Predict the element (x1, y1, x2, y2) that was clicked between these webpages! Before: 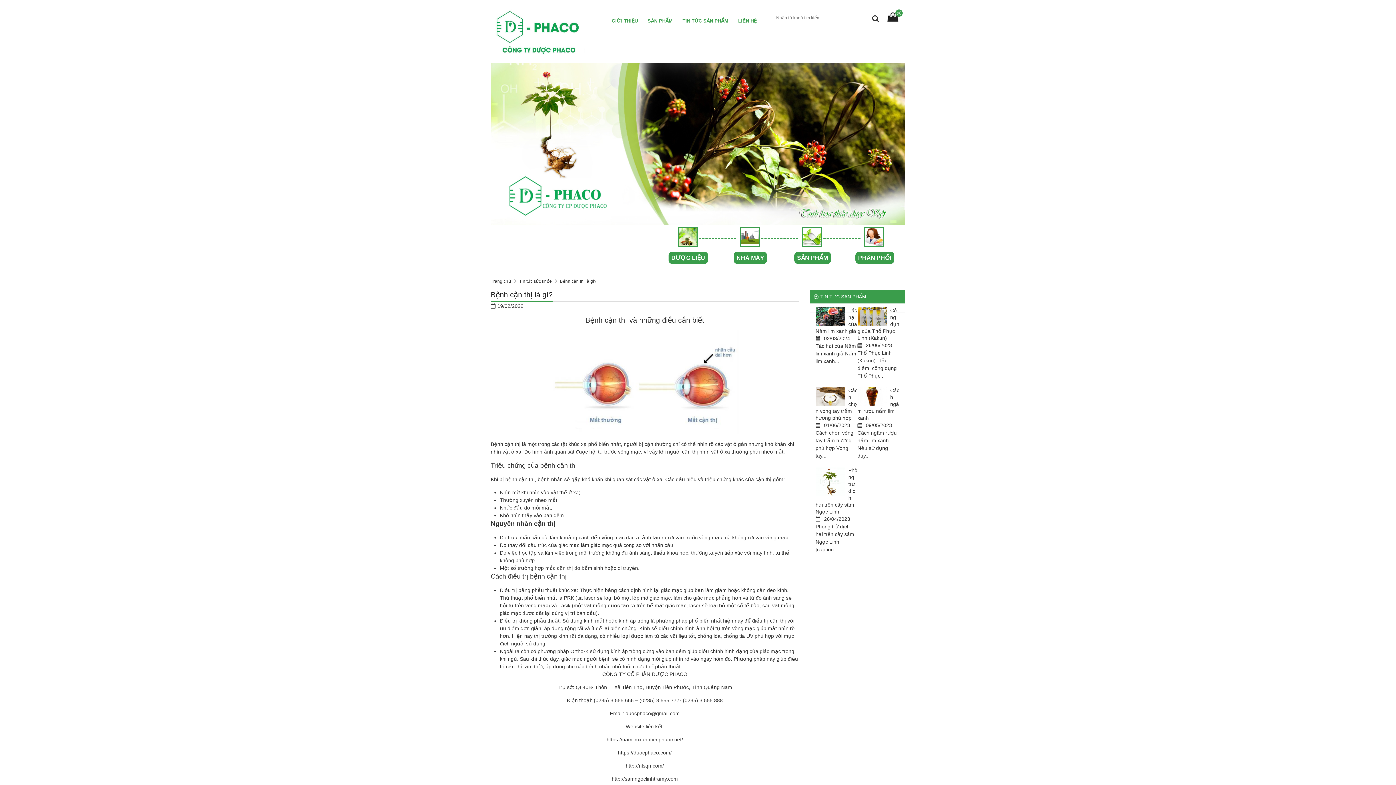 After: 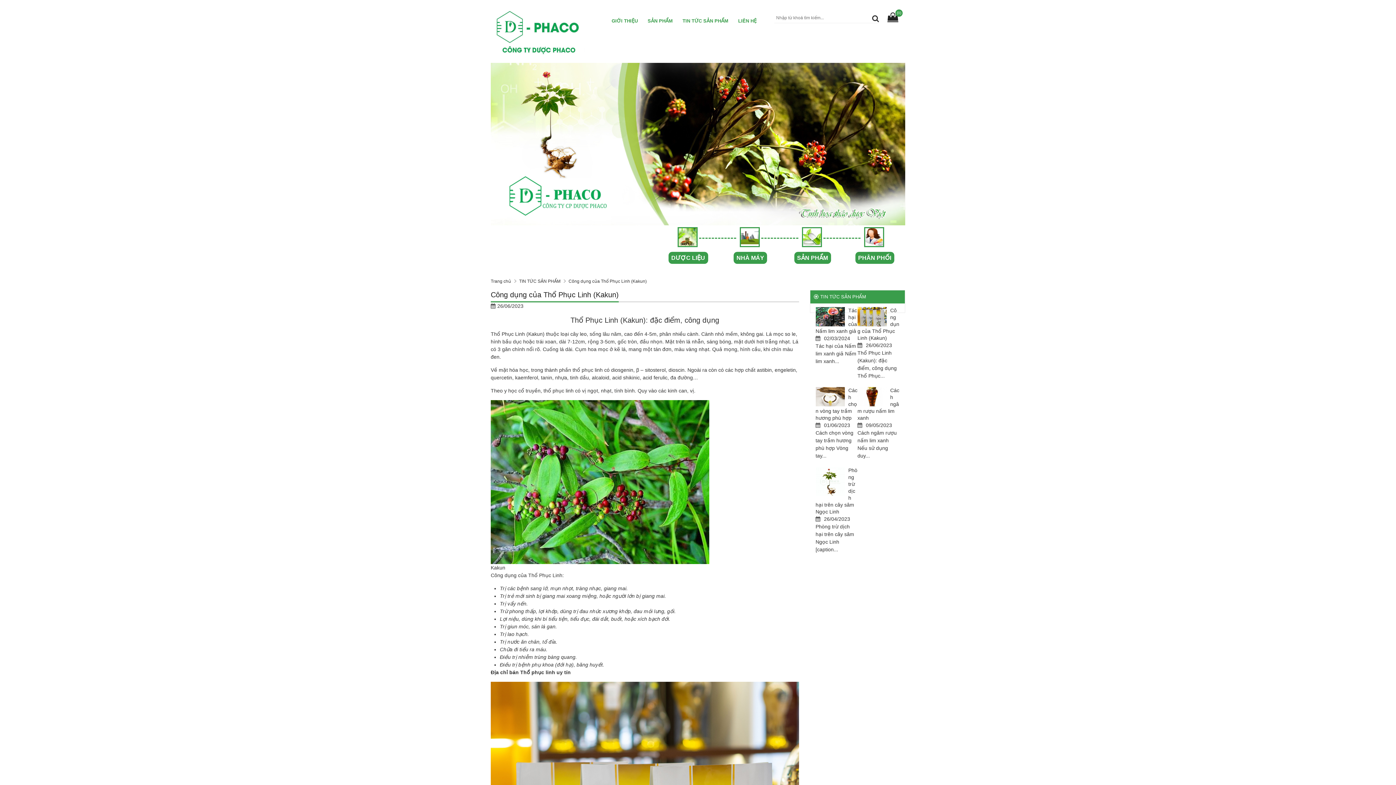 Action: bbox: (857, 307, 886, 326)